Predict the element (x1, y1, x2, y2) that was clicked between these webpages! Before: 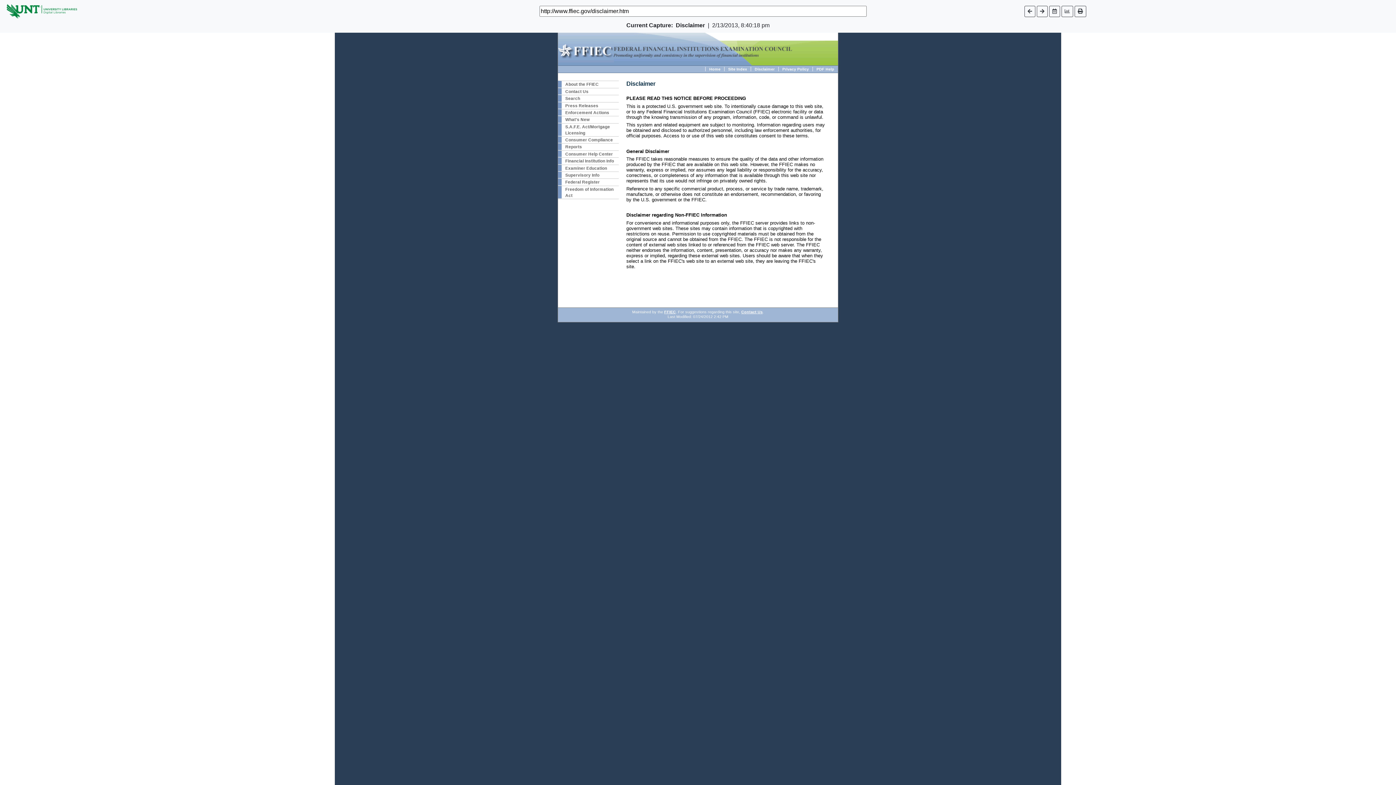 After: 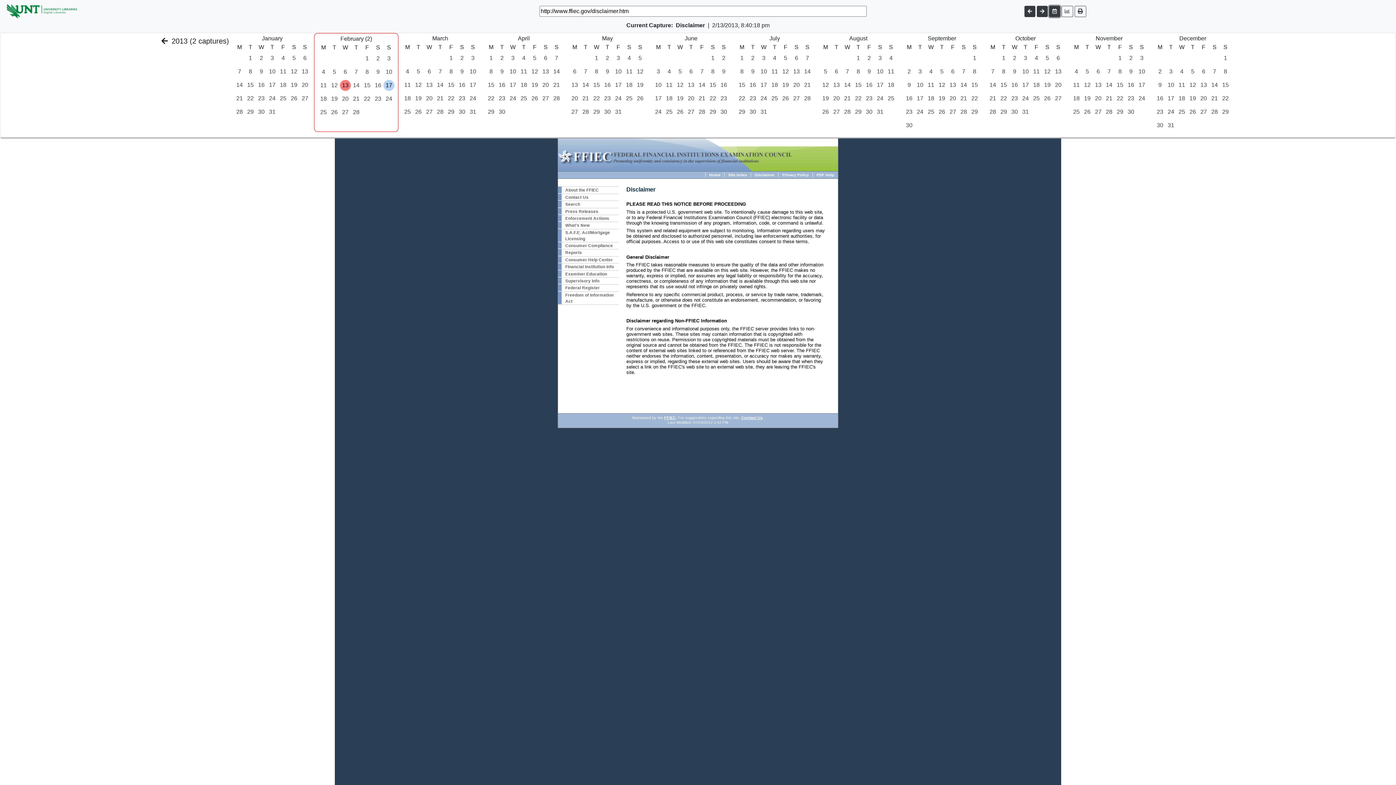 Action: bbox: (1049, 5, 1060, 16)